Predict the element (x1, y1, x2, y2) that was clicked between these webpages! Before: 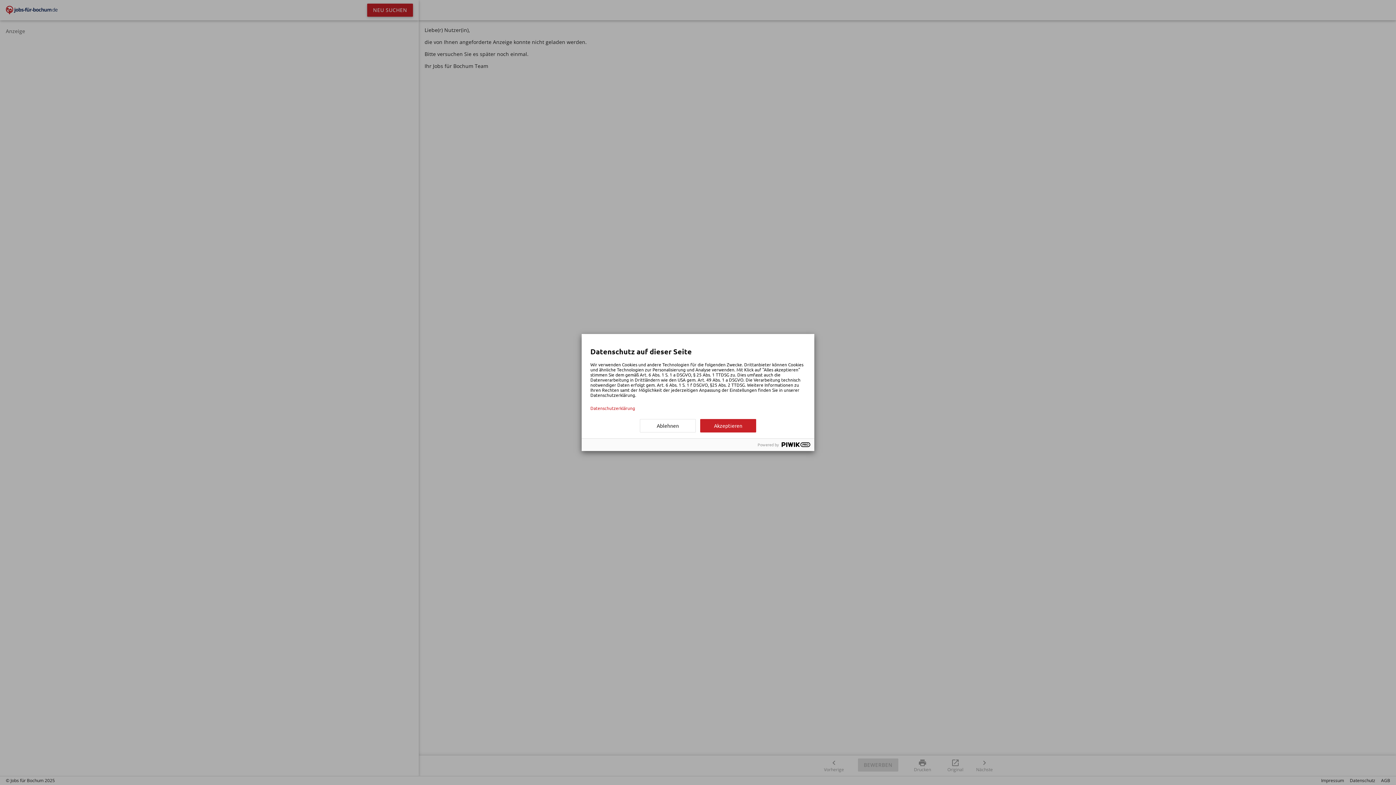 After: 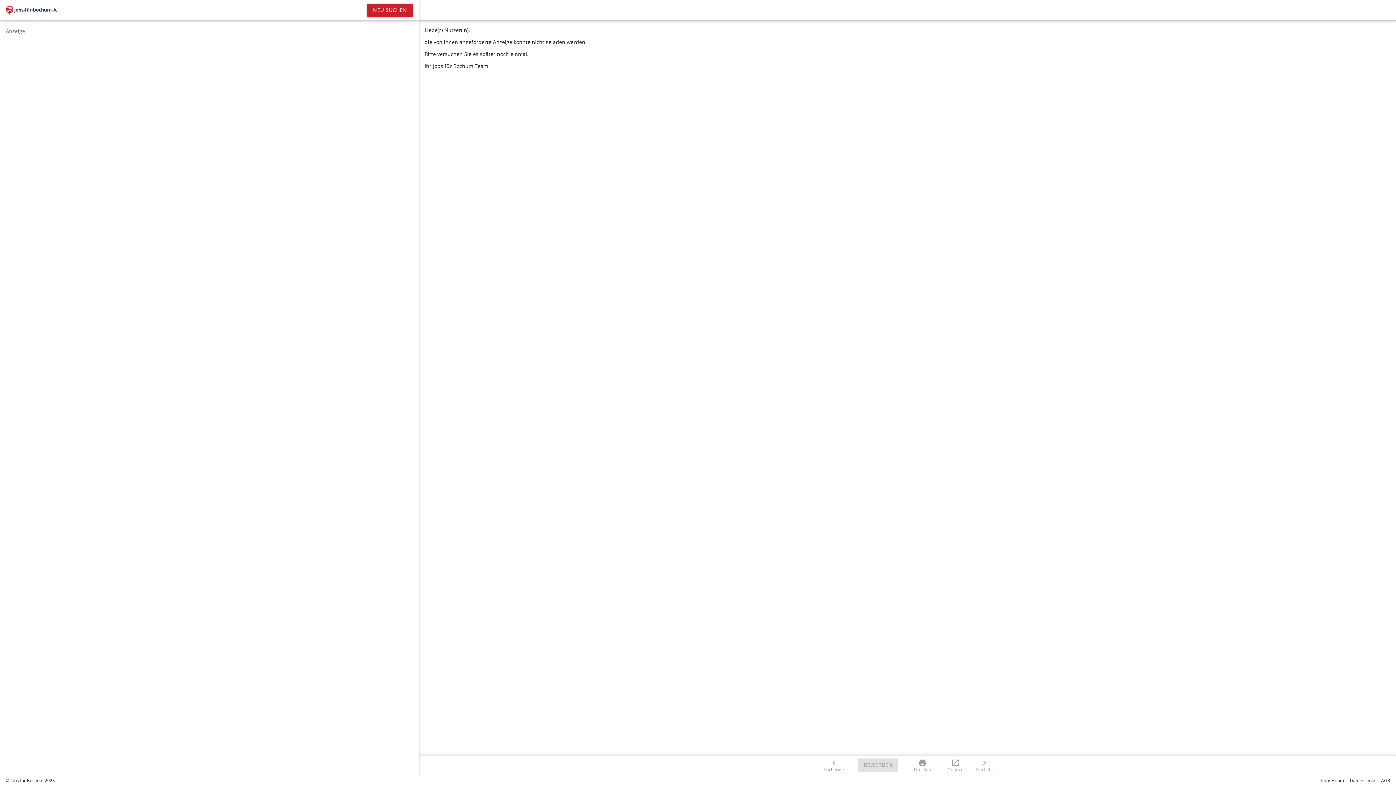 Action: bbox: (640, 419, 696, 432) label: Ablehnen